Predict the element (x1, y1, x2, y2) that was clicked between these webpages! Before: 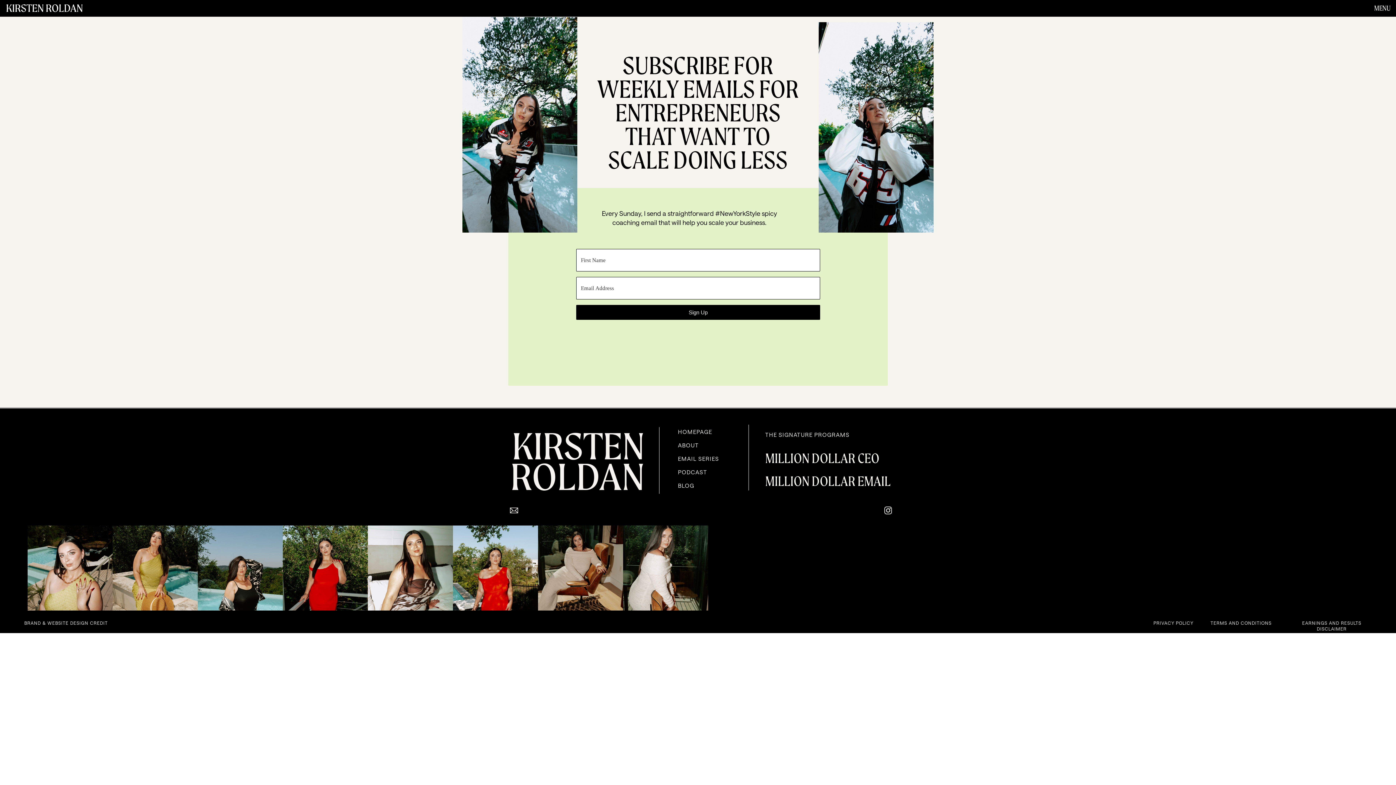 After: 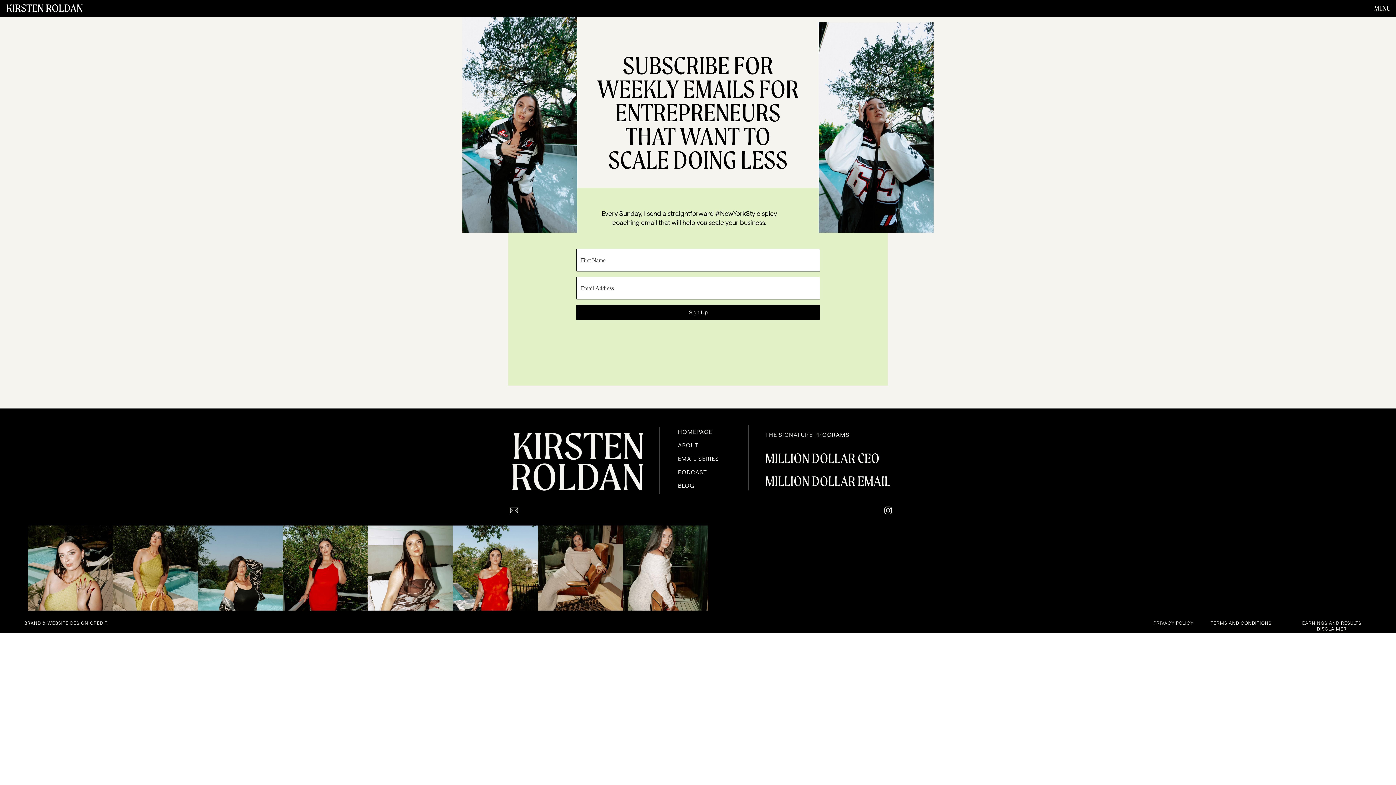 Action: bbox: (509, 505, 519, 515)